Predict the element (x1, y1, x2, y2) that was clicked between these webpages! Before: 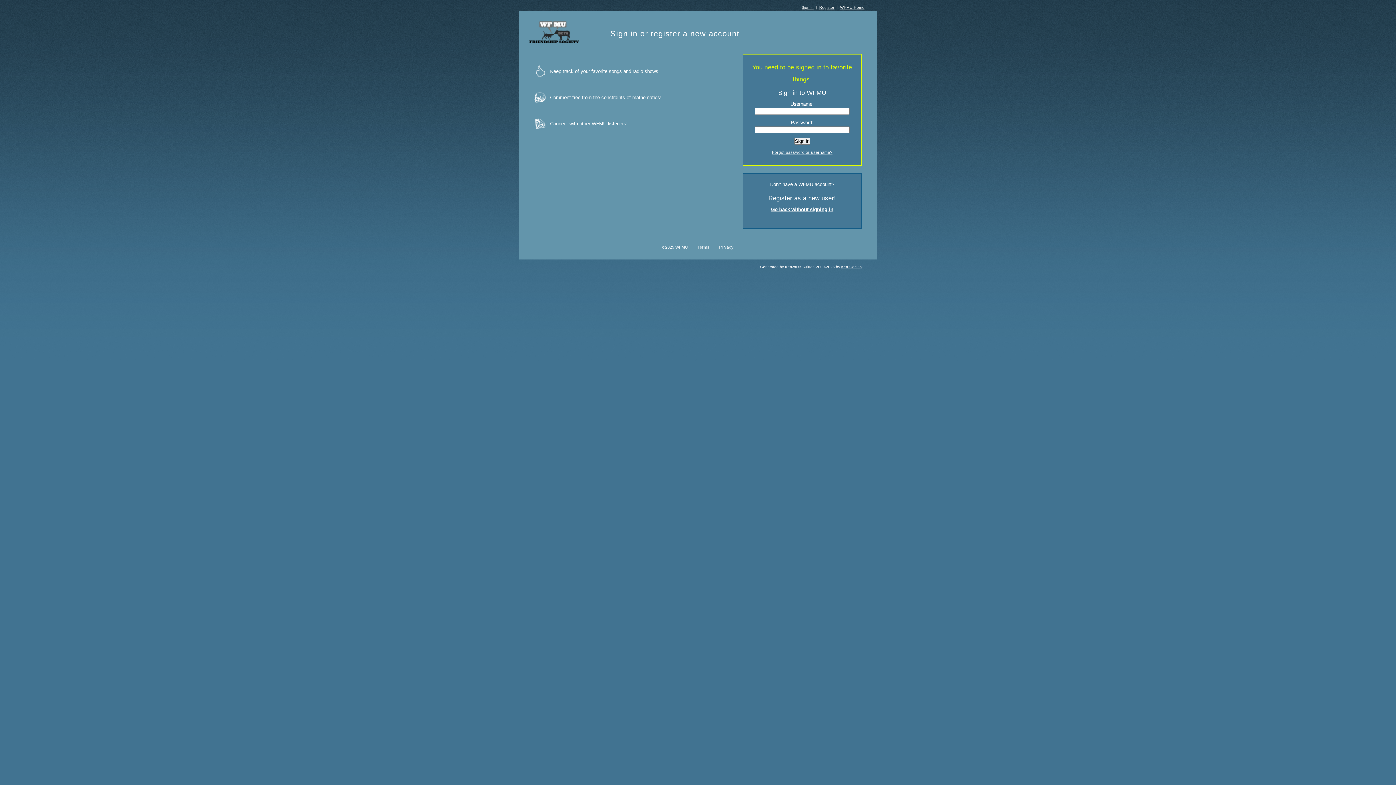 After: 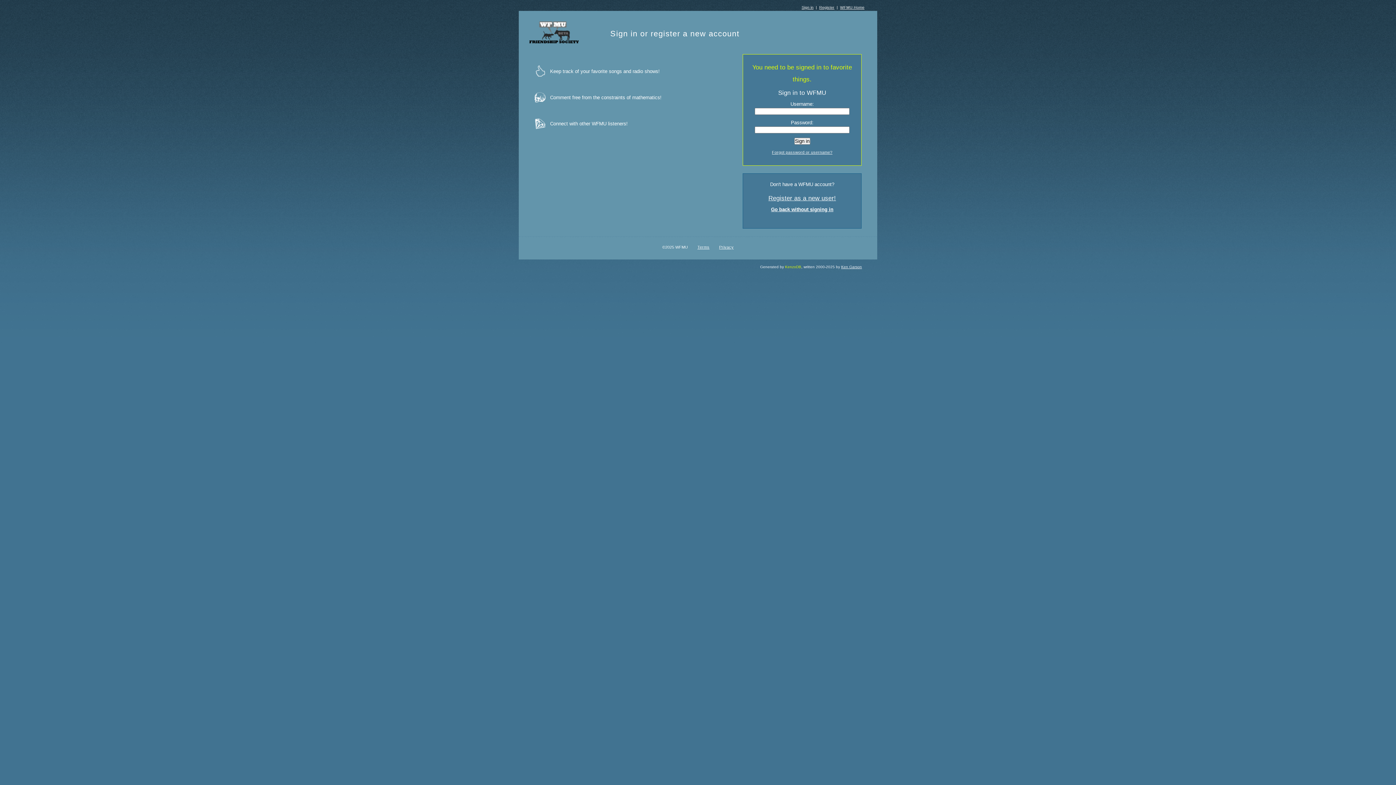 Action: label: KenzoDB bbox: (785, 265, 801, 269)